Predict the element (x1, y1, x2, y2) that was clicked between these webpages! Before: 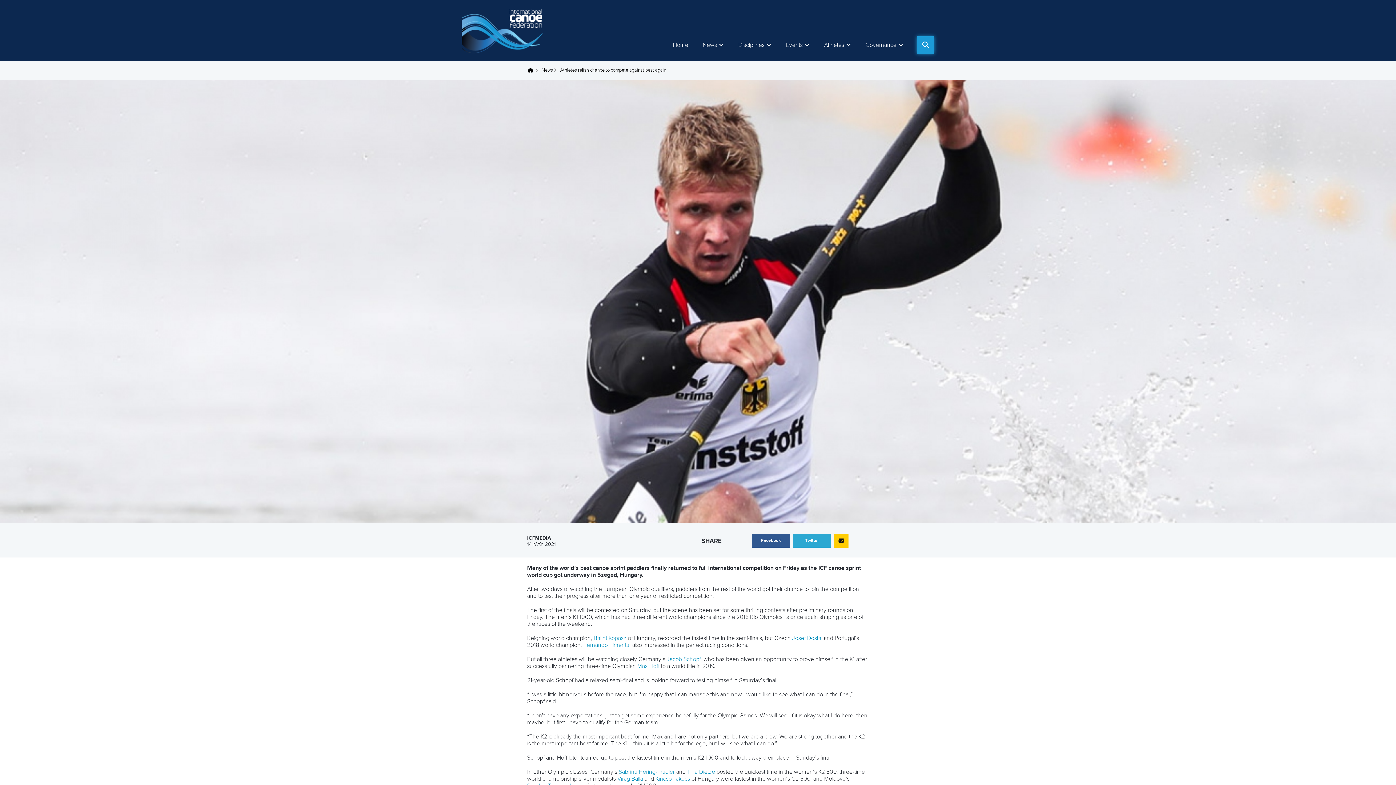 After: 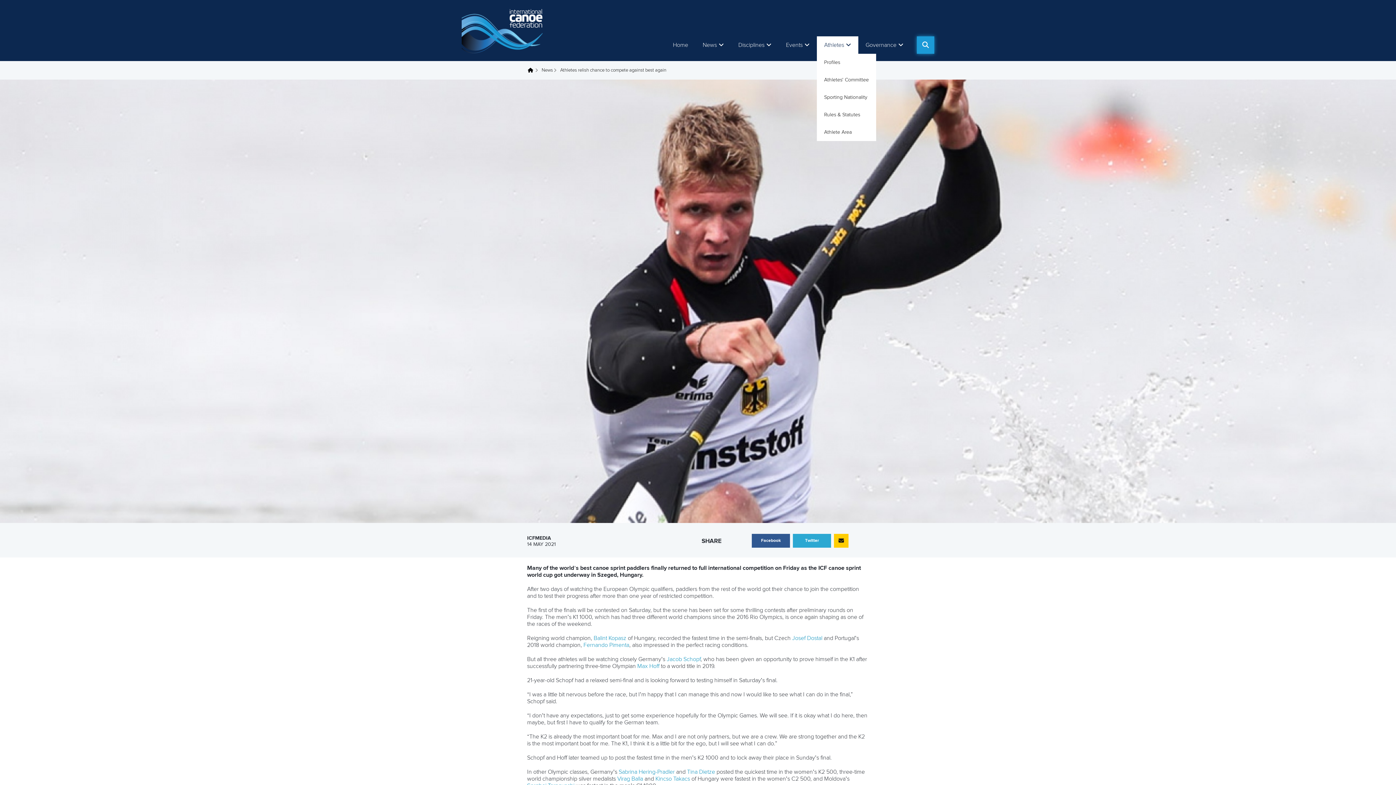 Action: bbox: (817, 36, 858, 53) label: Athletes